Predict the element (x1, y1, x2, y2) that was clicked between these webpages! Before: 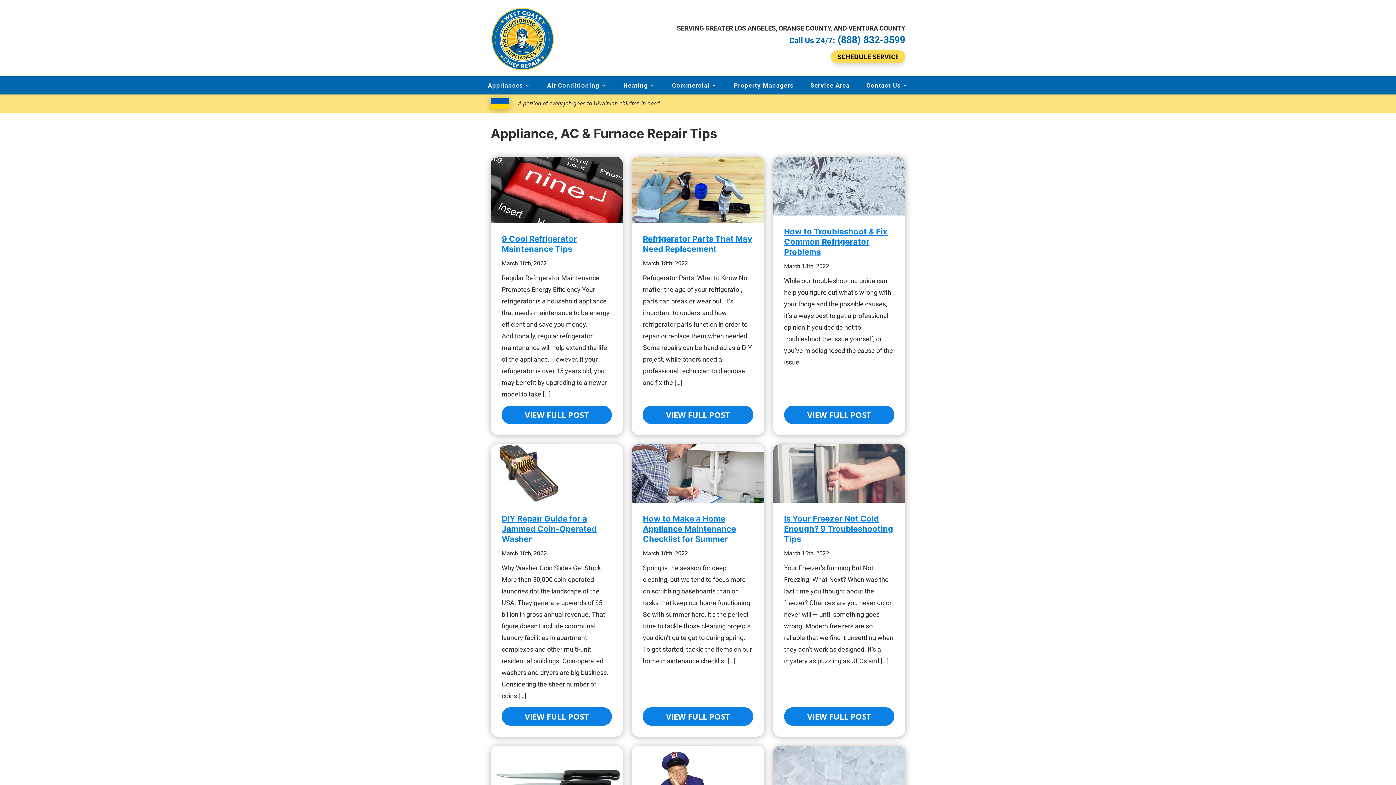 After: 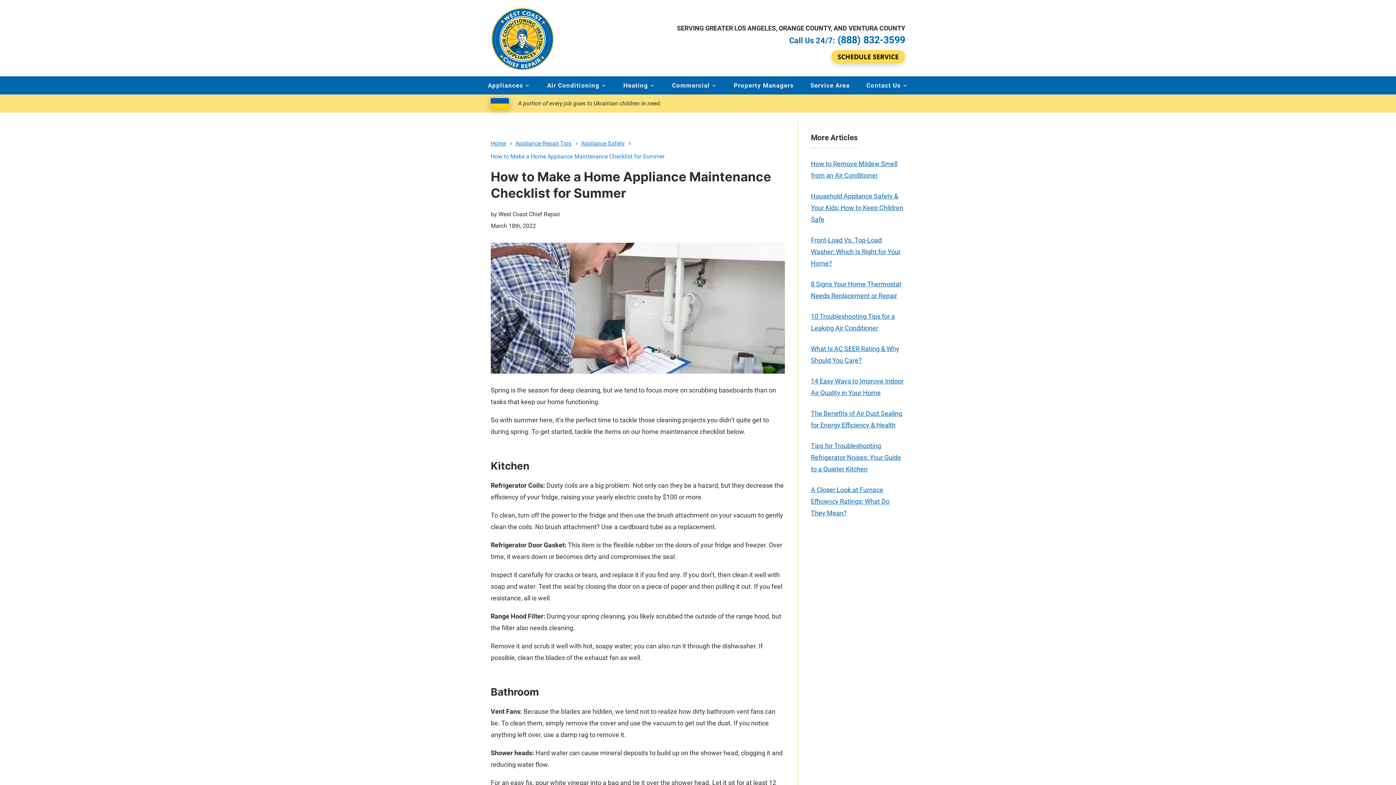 Action: bbox: (643, 707, 753, 726) label: VIEW FULL POST